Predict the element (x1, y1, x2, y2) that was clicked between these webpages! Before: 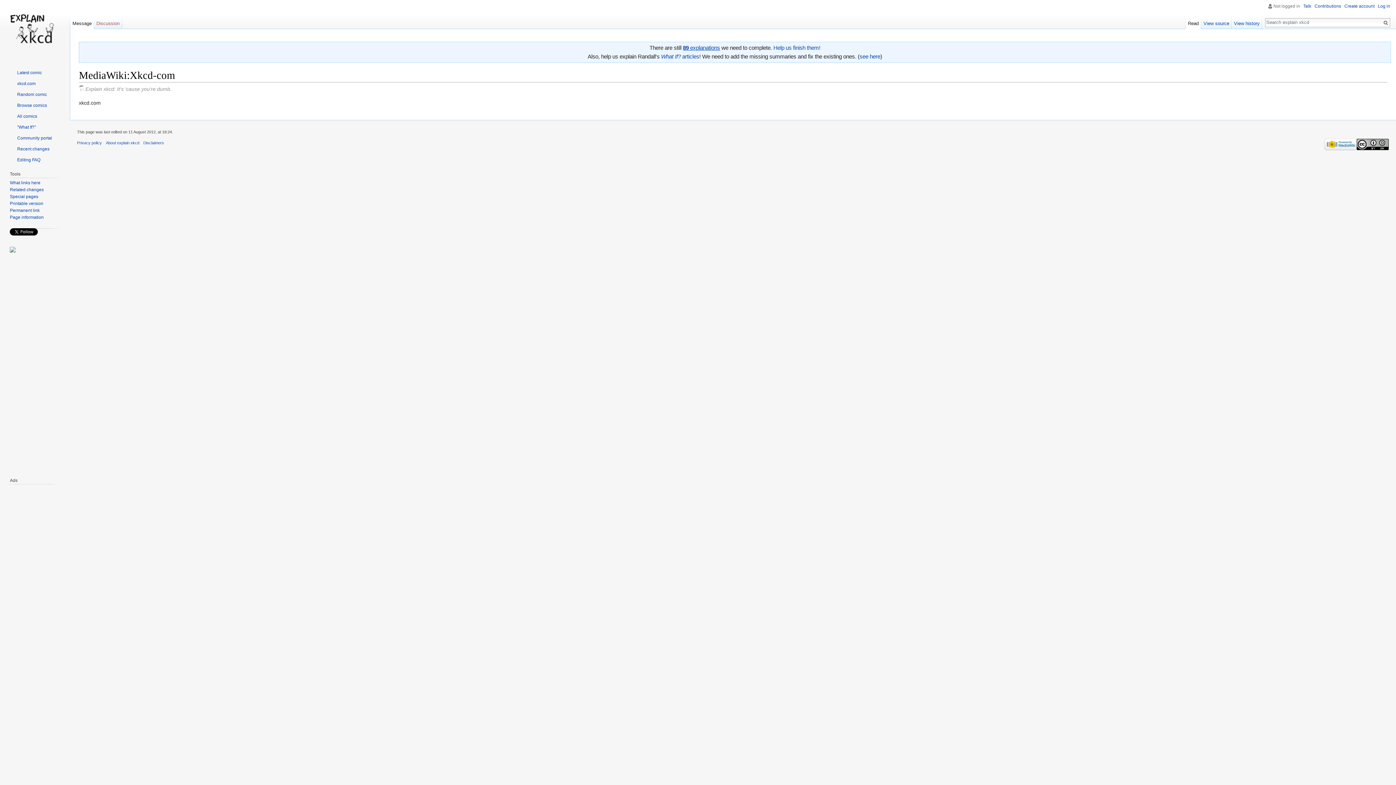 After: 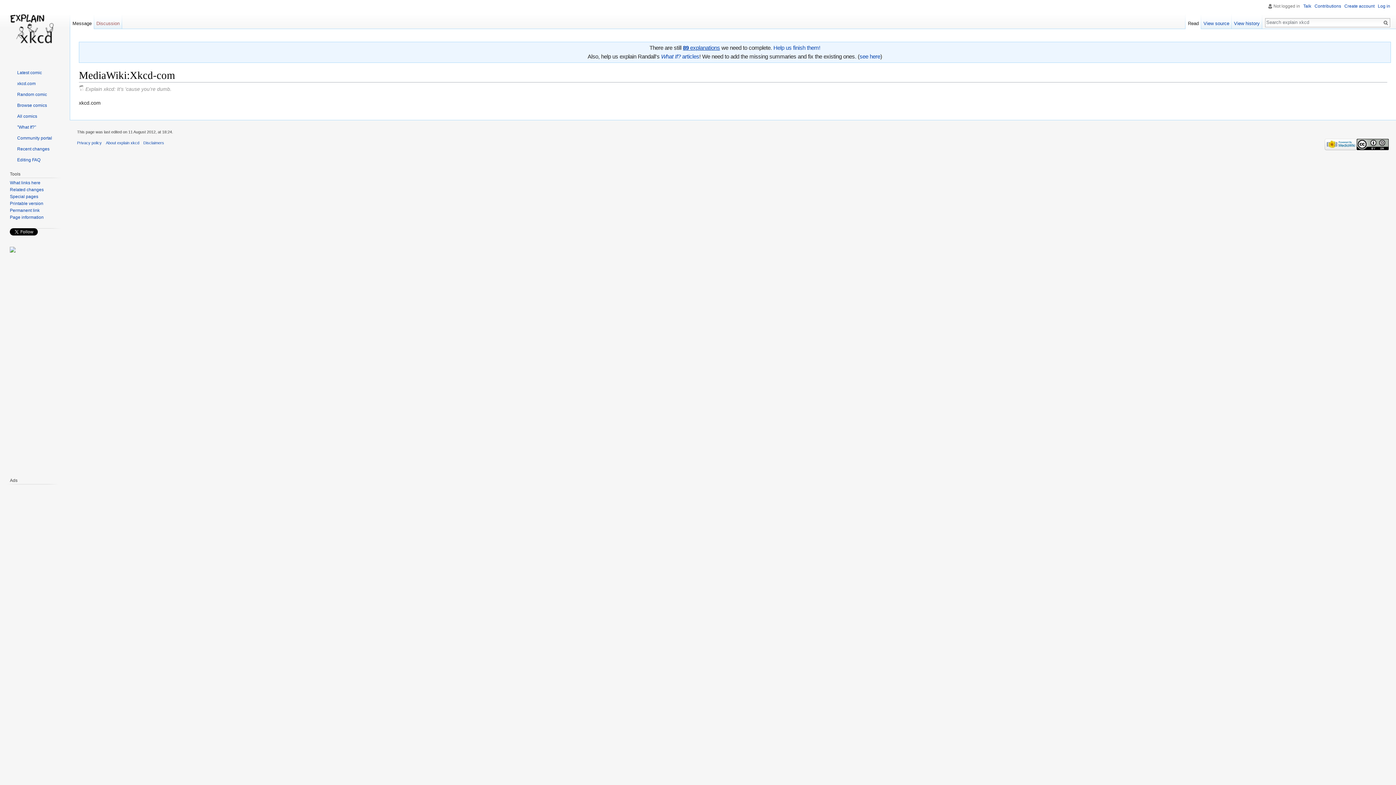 Action: label: Read bbox: (1185, 14, 1201, 29)